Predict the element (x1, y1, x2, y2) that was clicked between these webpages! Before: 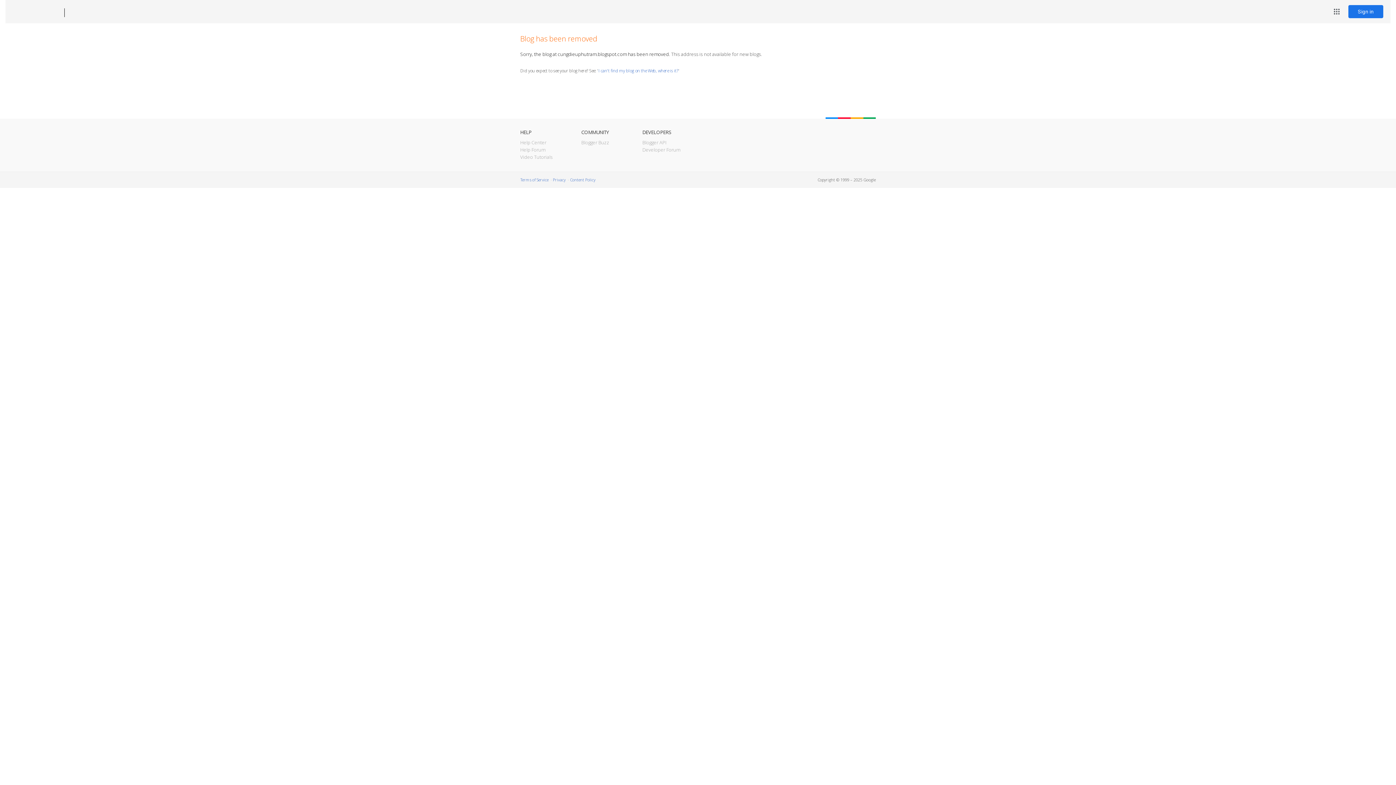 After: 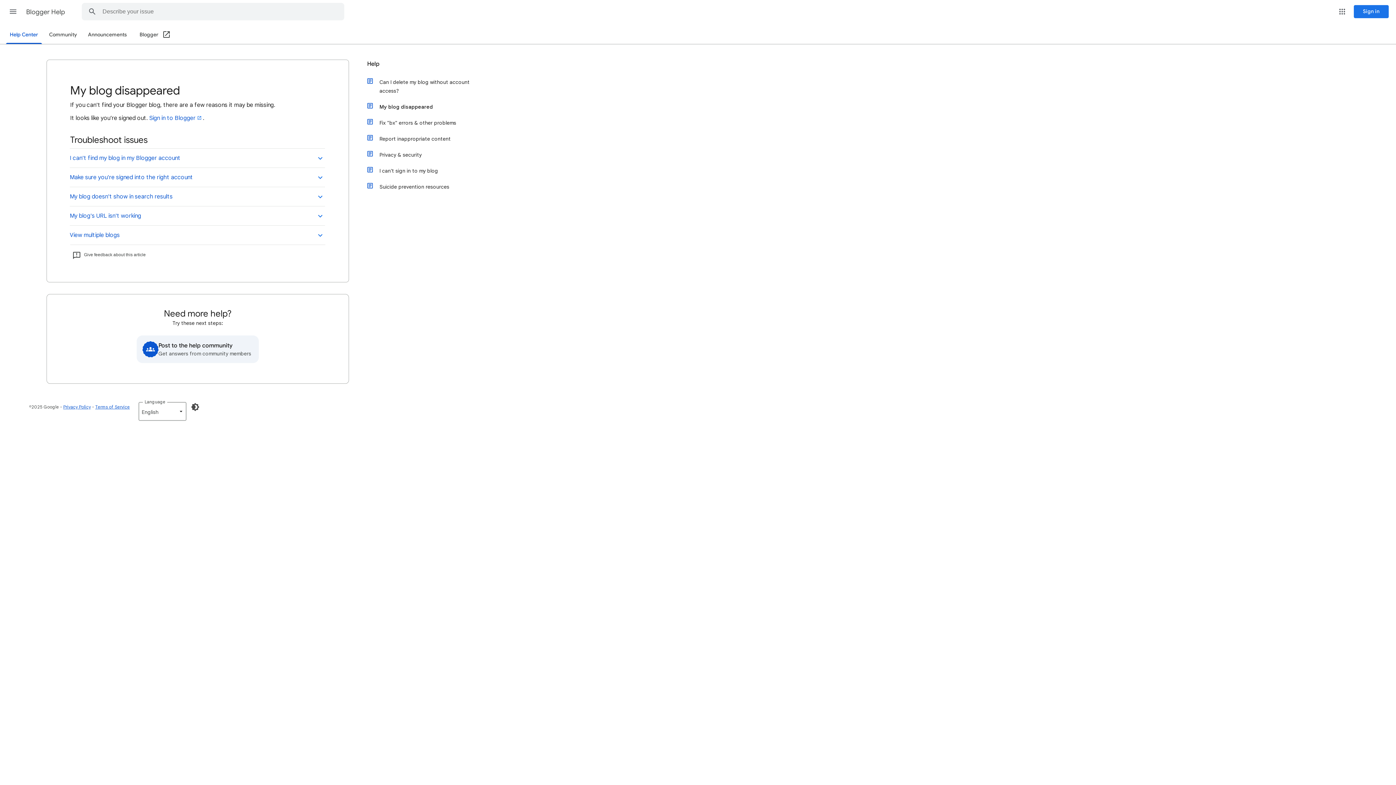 Action: bbox: (598, 67, 678, 73) label: I can't find my blog on the Web, where is it?